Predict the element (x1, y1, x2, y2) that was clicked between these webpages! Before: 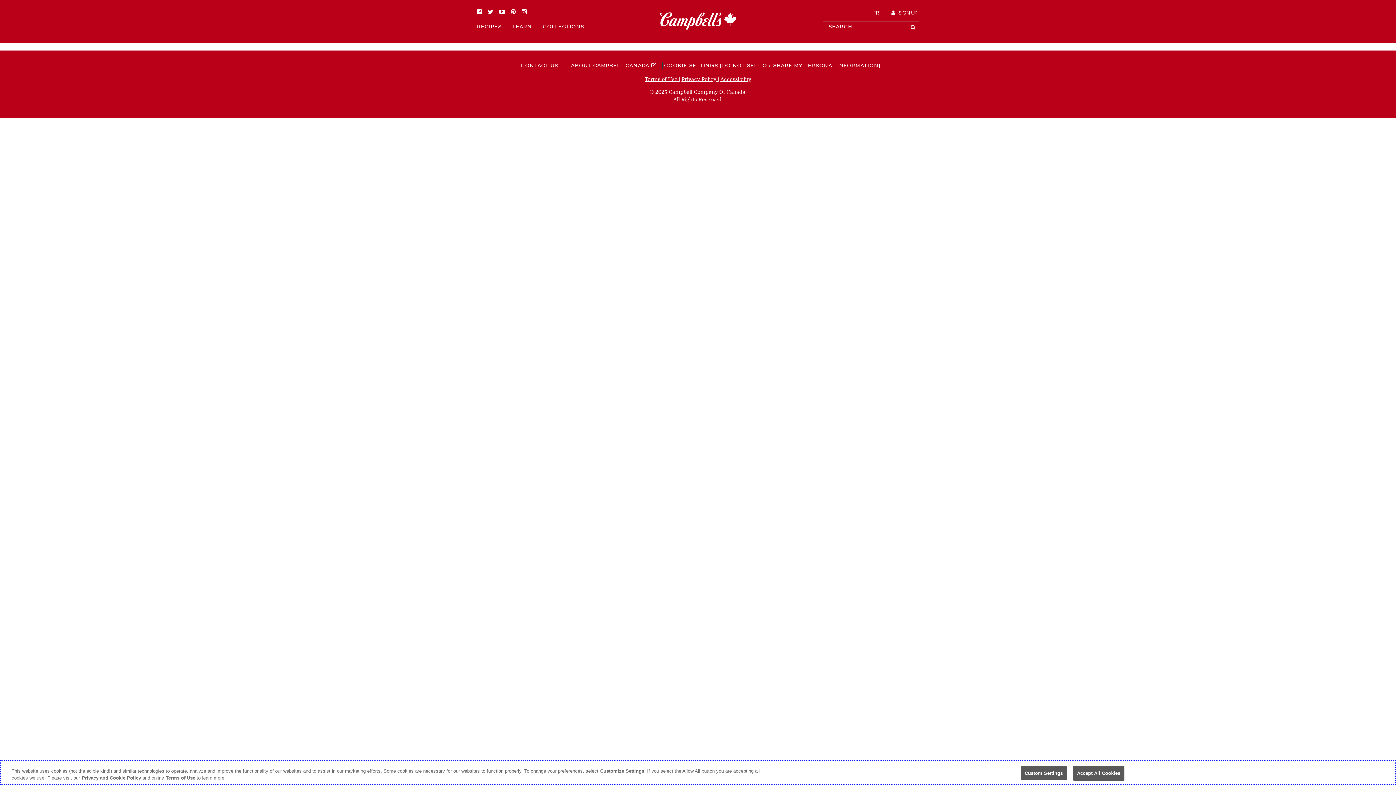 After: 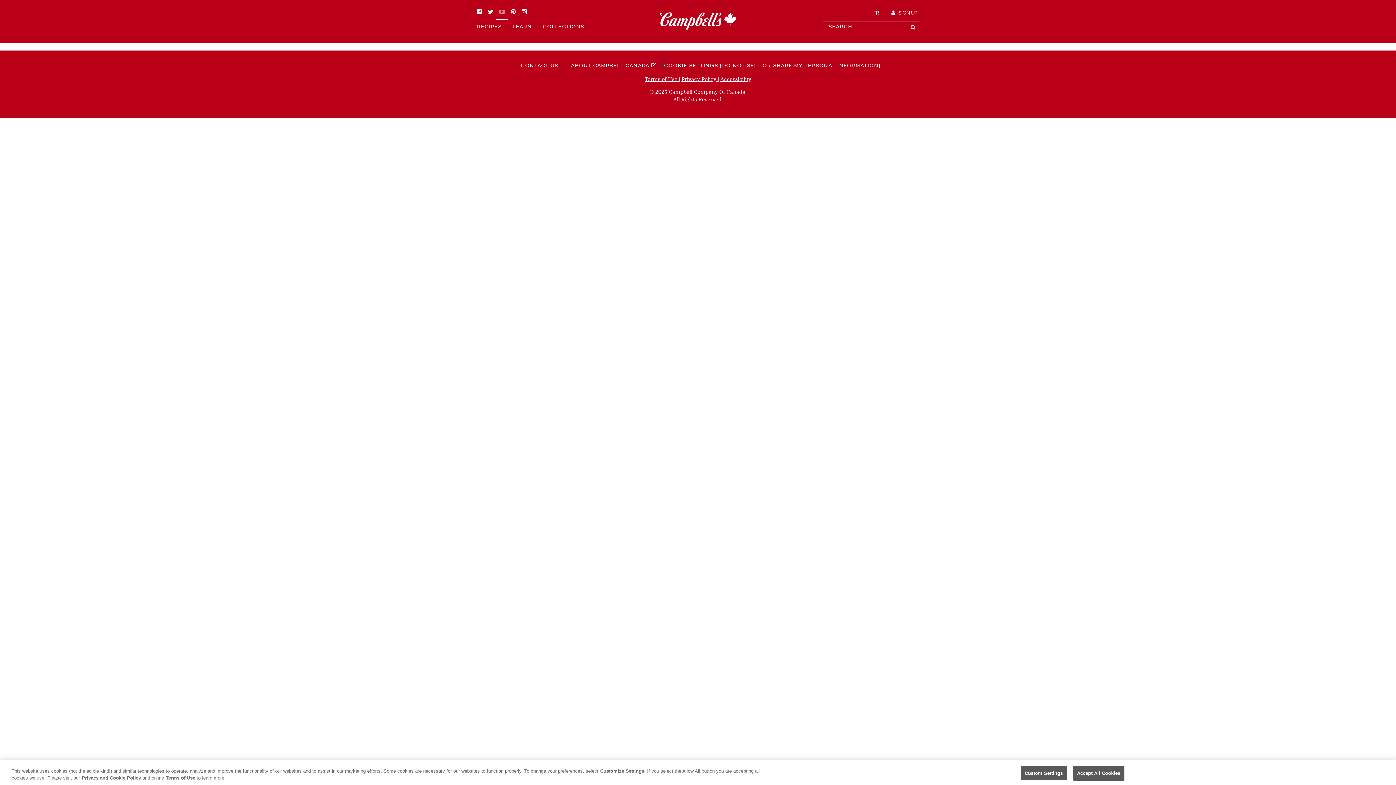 Action: bbox: (496, 8, 508, 19) label: YouTube
(opens a new window)